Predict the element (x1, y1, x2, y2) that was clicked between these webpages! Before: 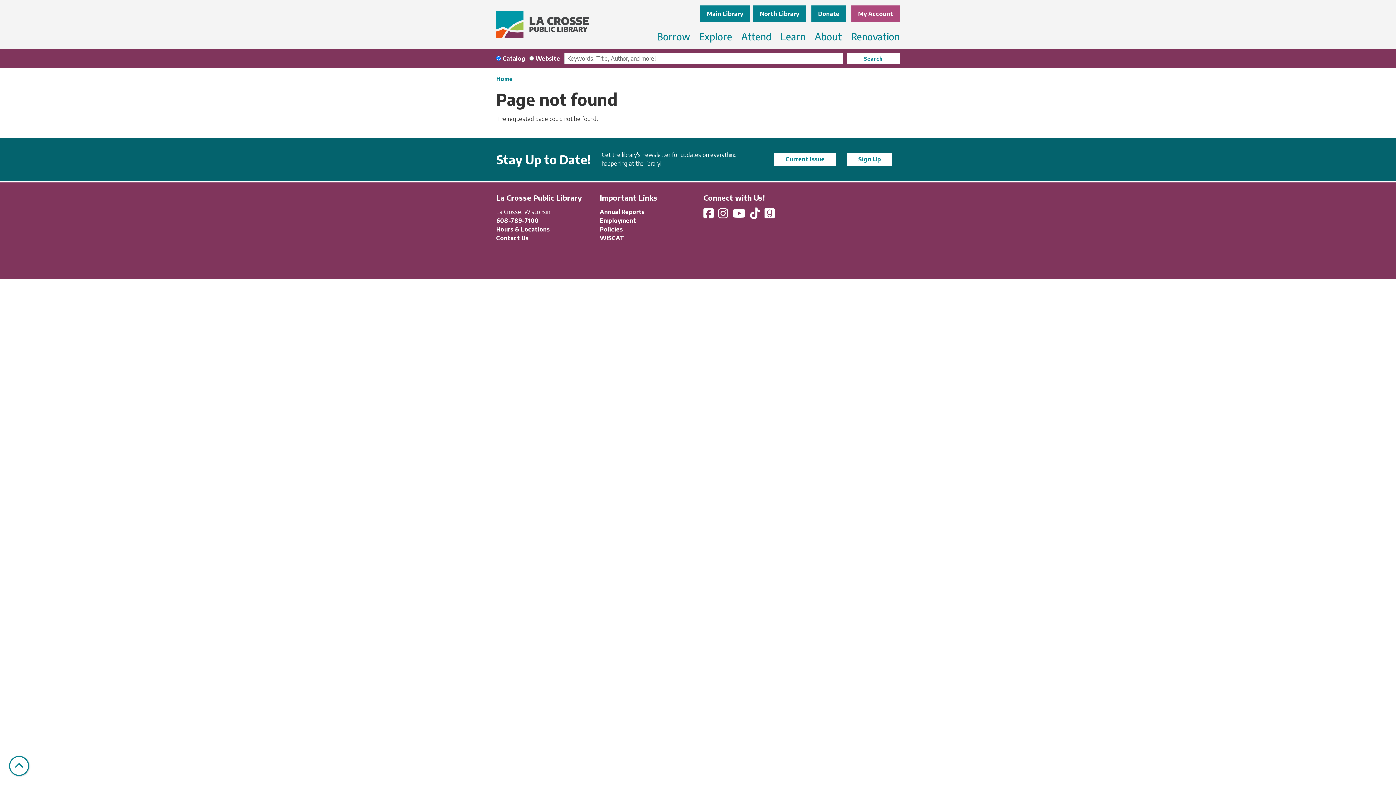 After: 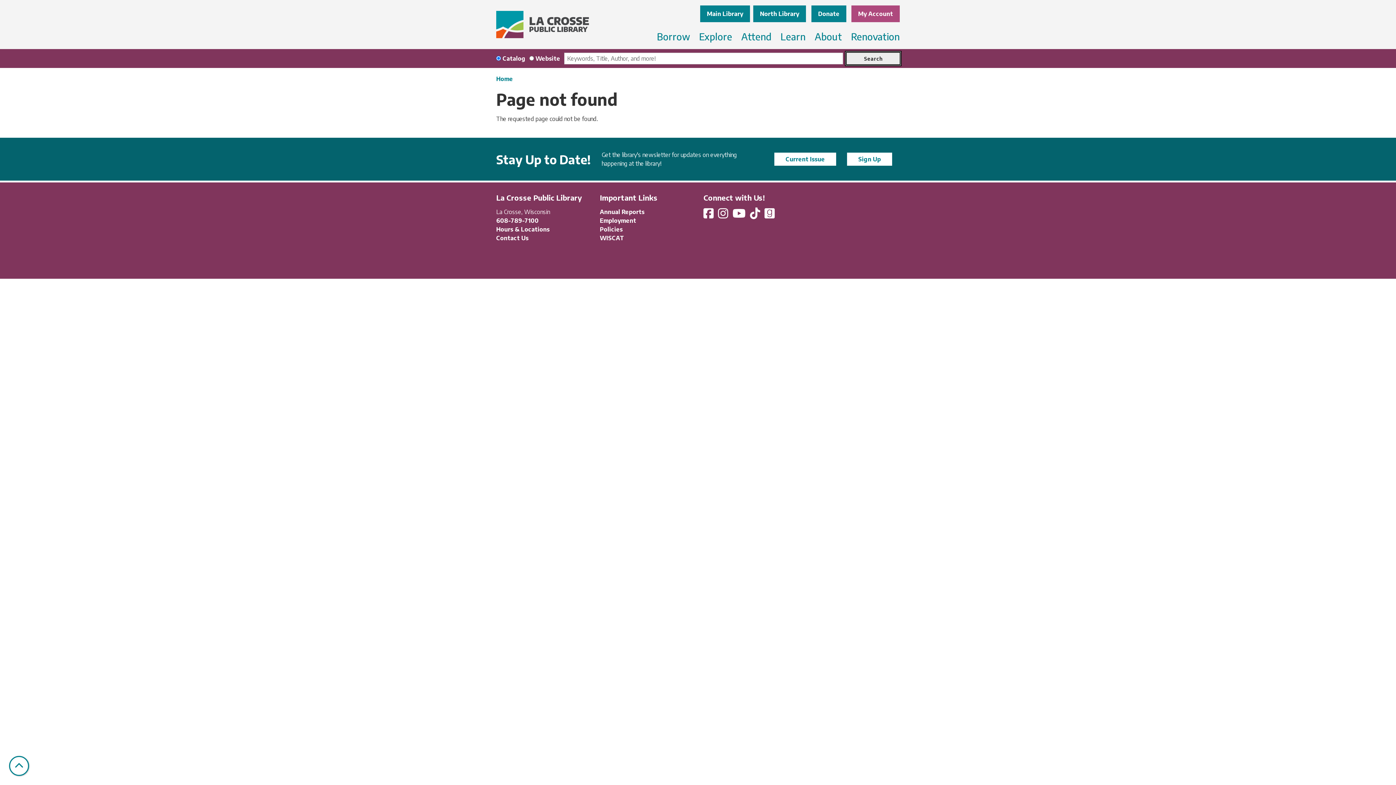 Action: bbox: (847, 52, 899, 64) label: Search